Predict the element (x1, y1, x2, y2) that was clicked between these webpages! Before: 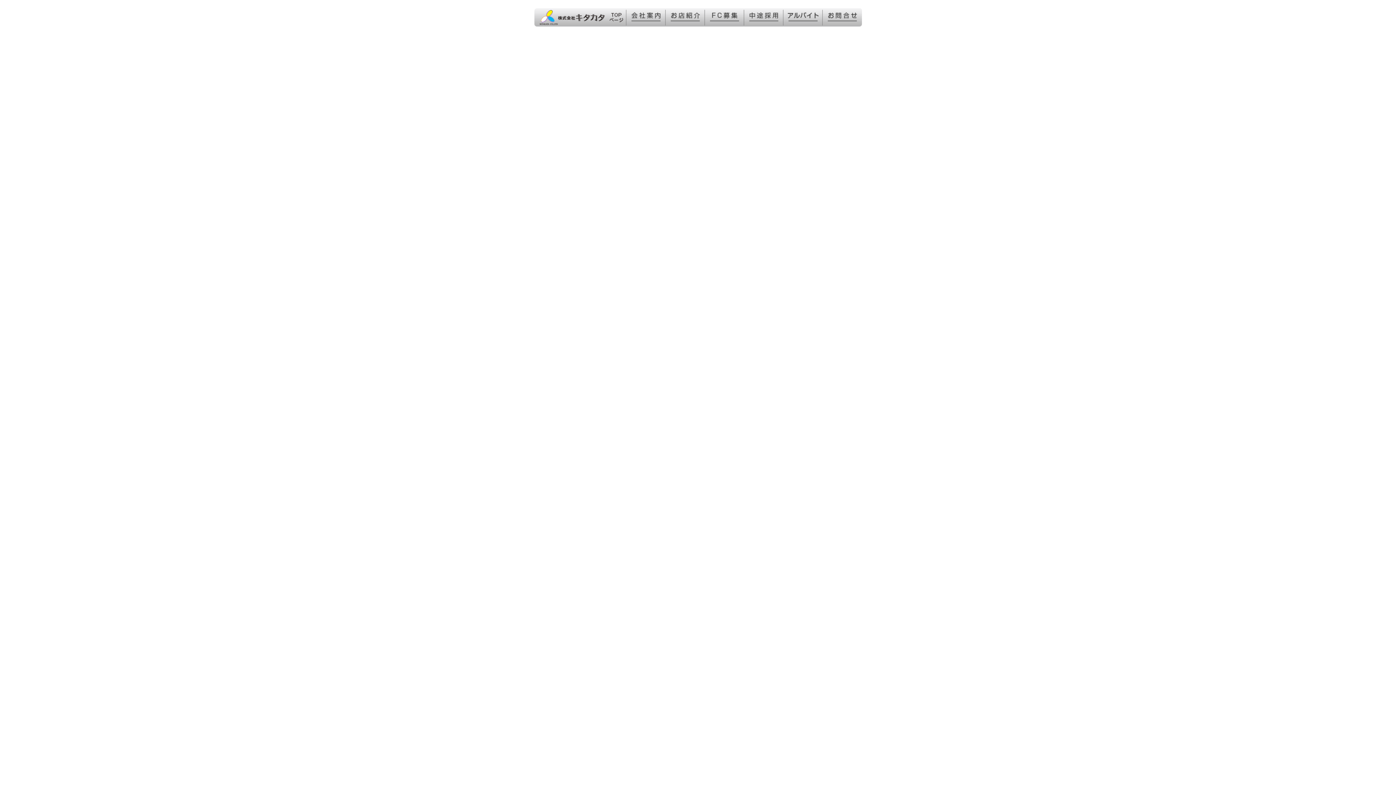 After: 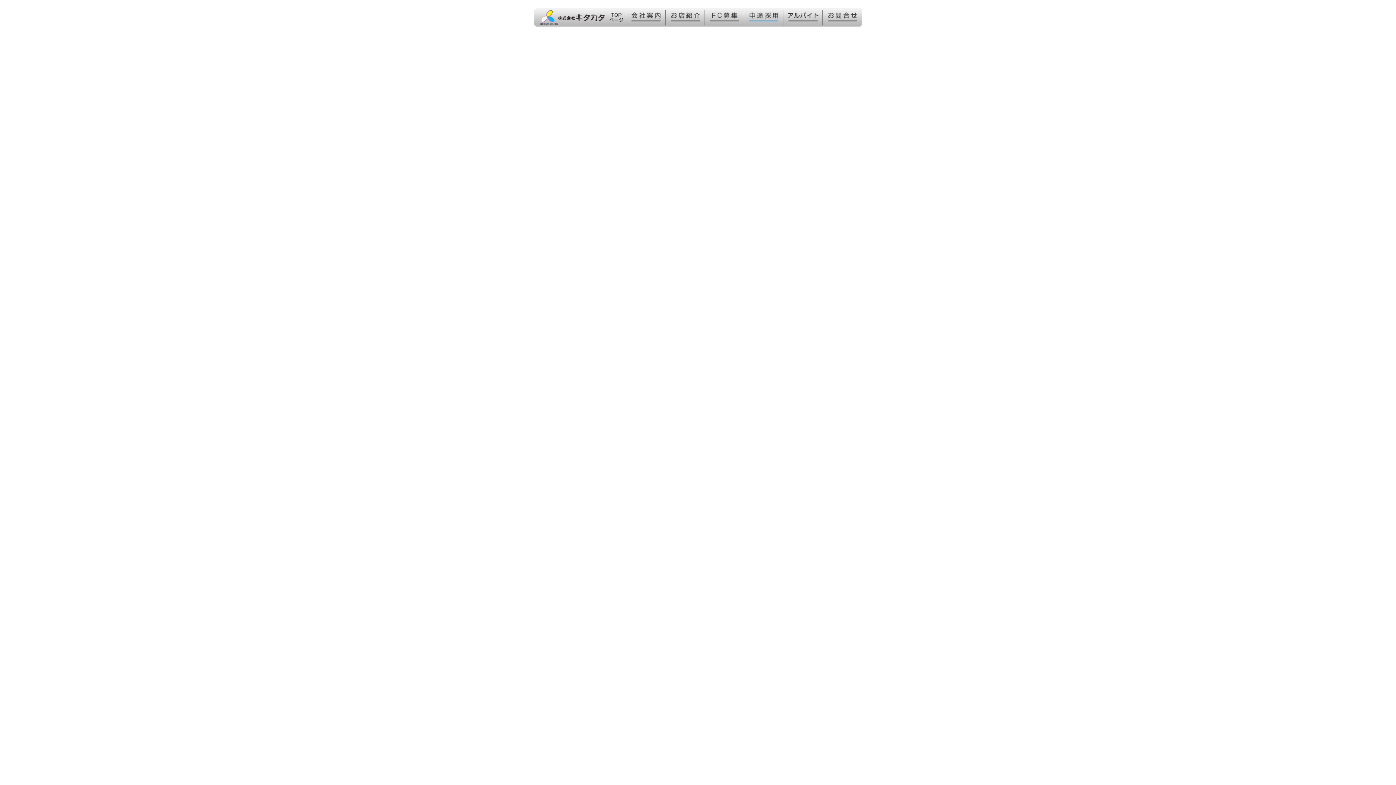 Action: bbox: (744, 21, 783, 27)